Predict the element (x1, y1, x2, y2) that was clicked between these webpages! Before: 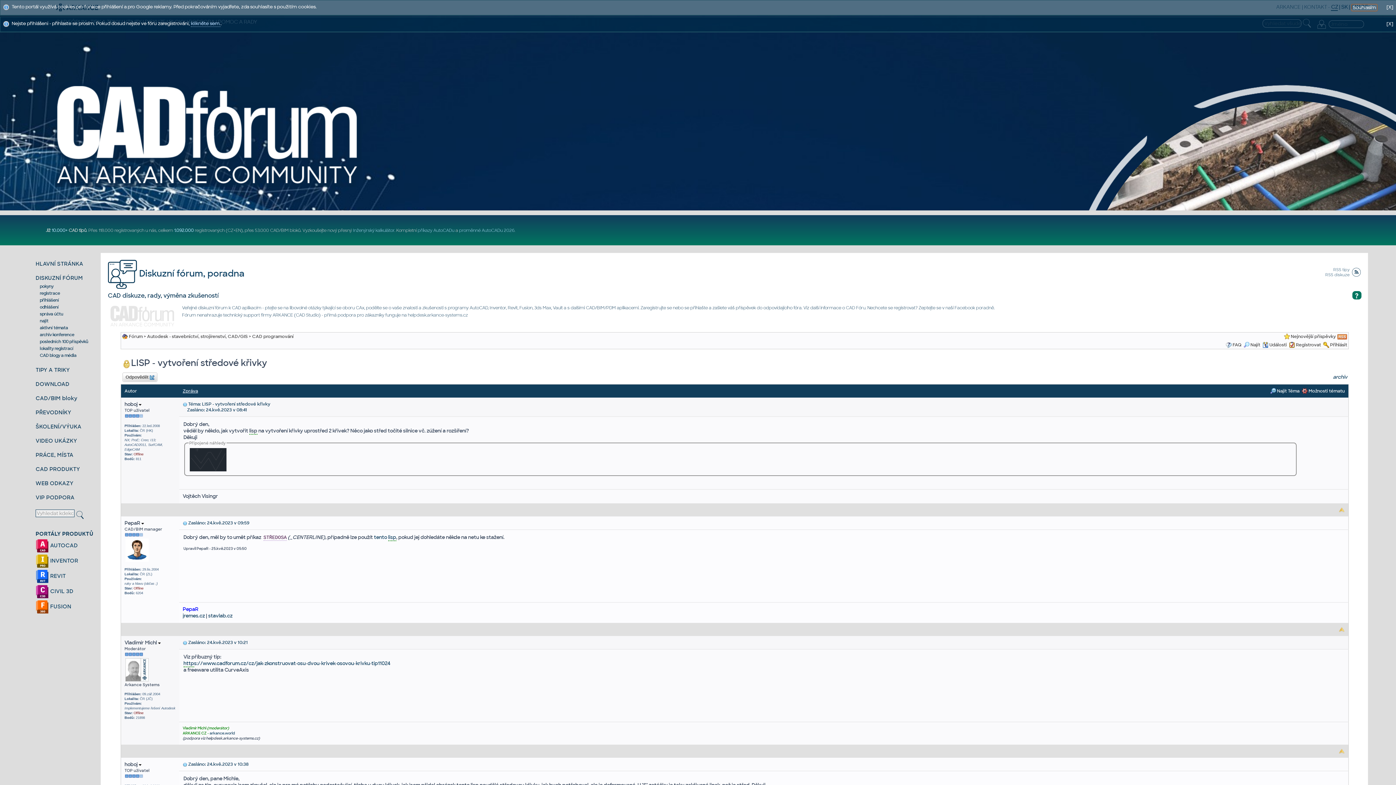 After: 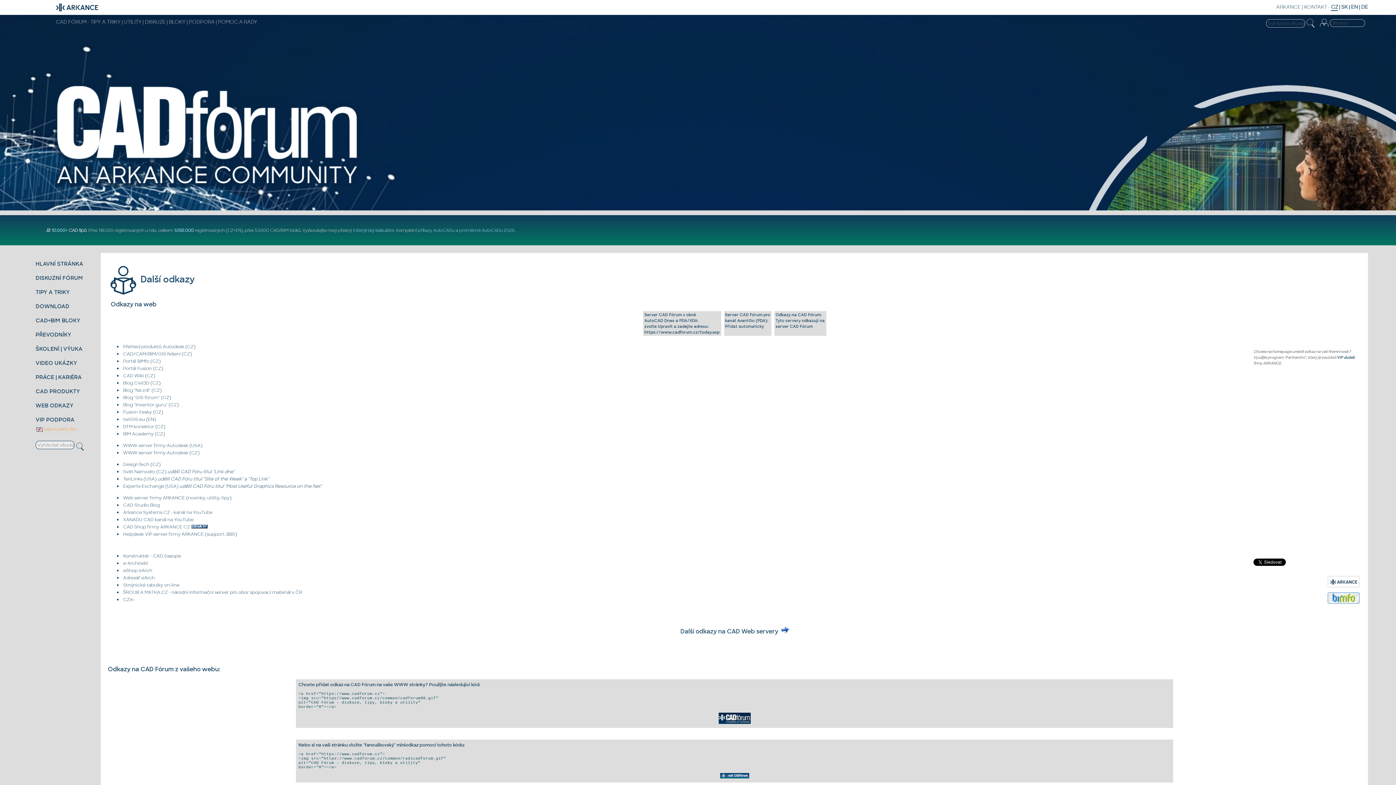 Action: label: WEB ODKAZY bbox: (35, 480, 73, 486)